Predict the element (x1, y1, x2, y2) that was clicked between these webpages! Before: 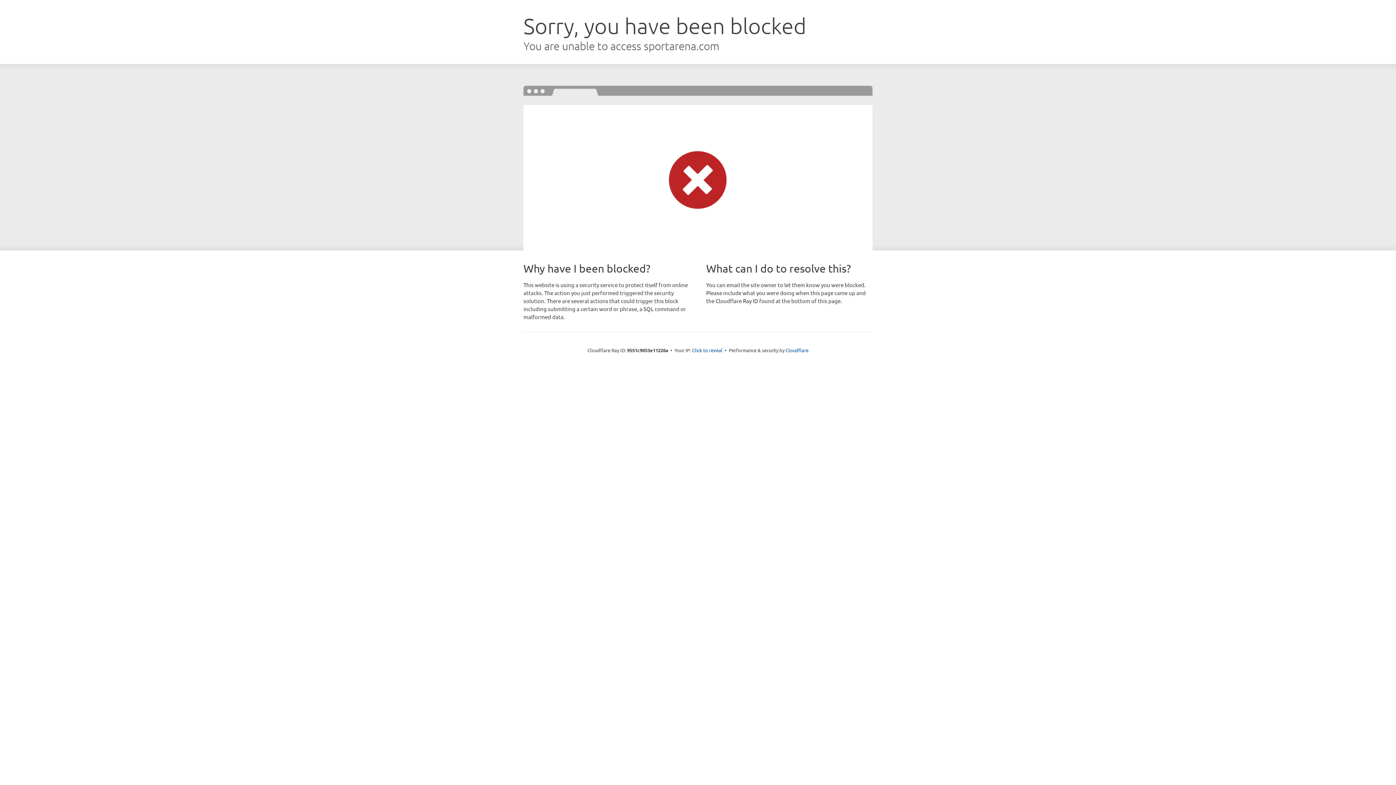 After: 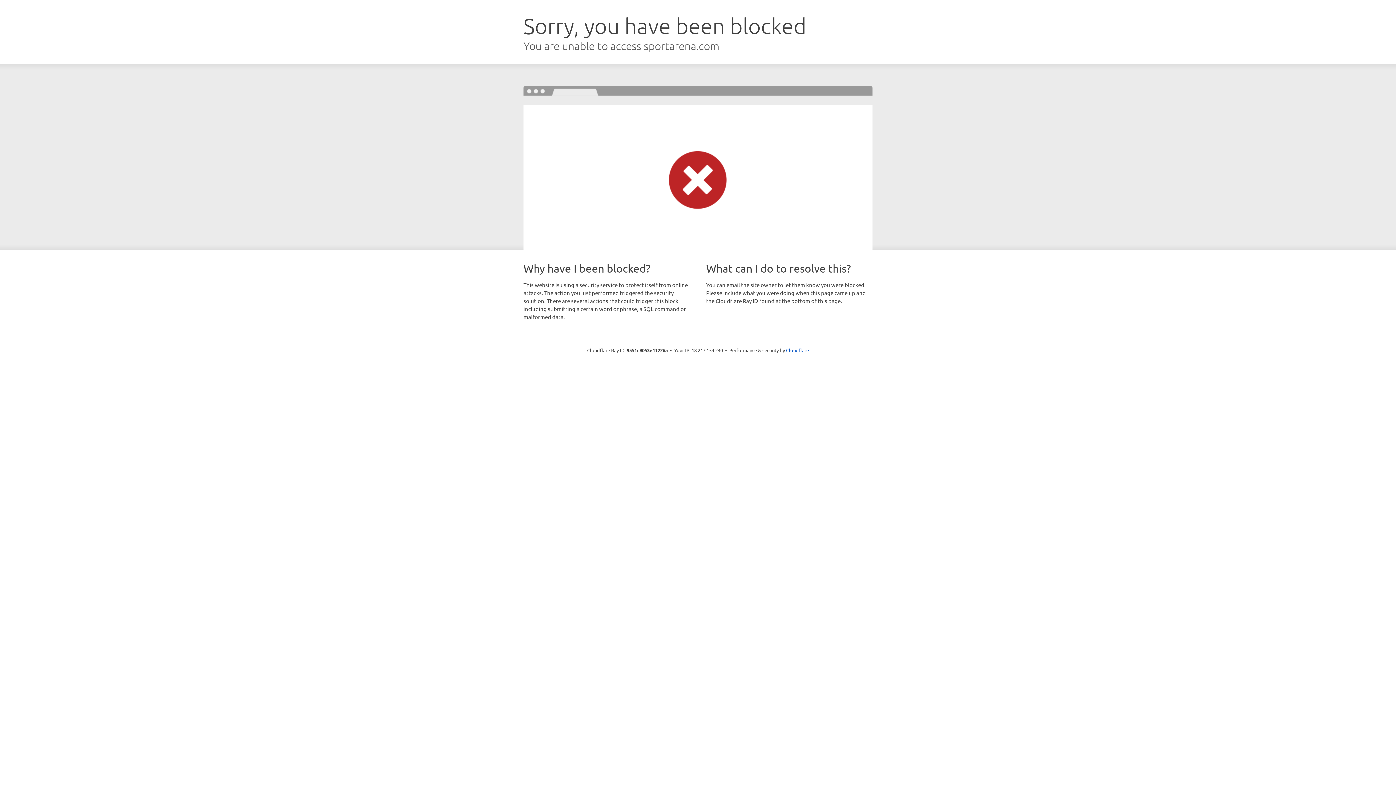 Action: label: Click to reveal bbox: (692, 346, 722, 353)